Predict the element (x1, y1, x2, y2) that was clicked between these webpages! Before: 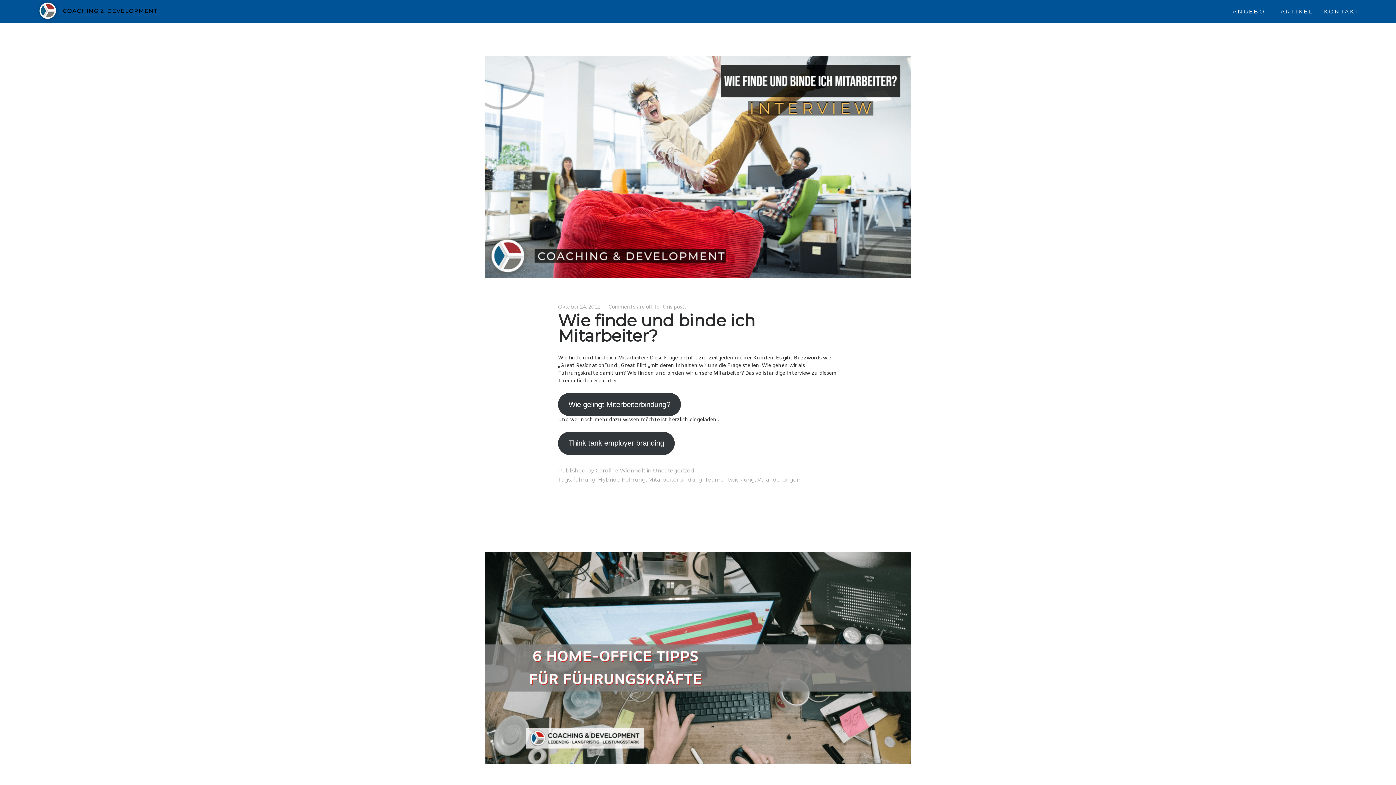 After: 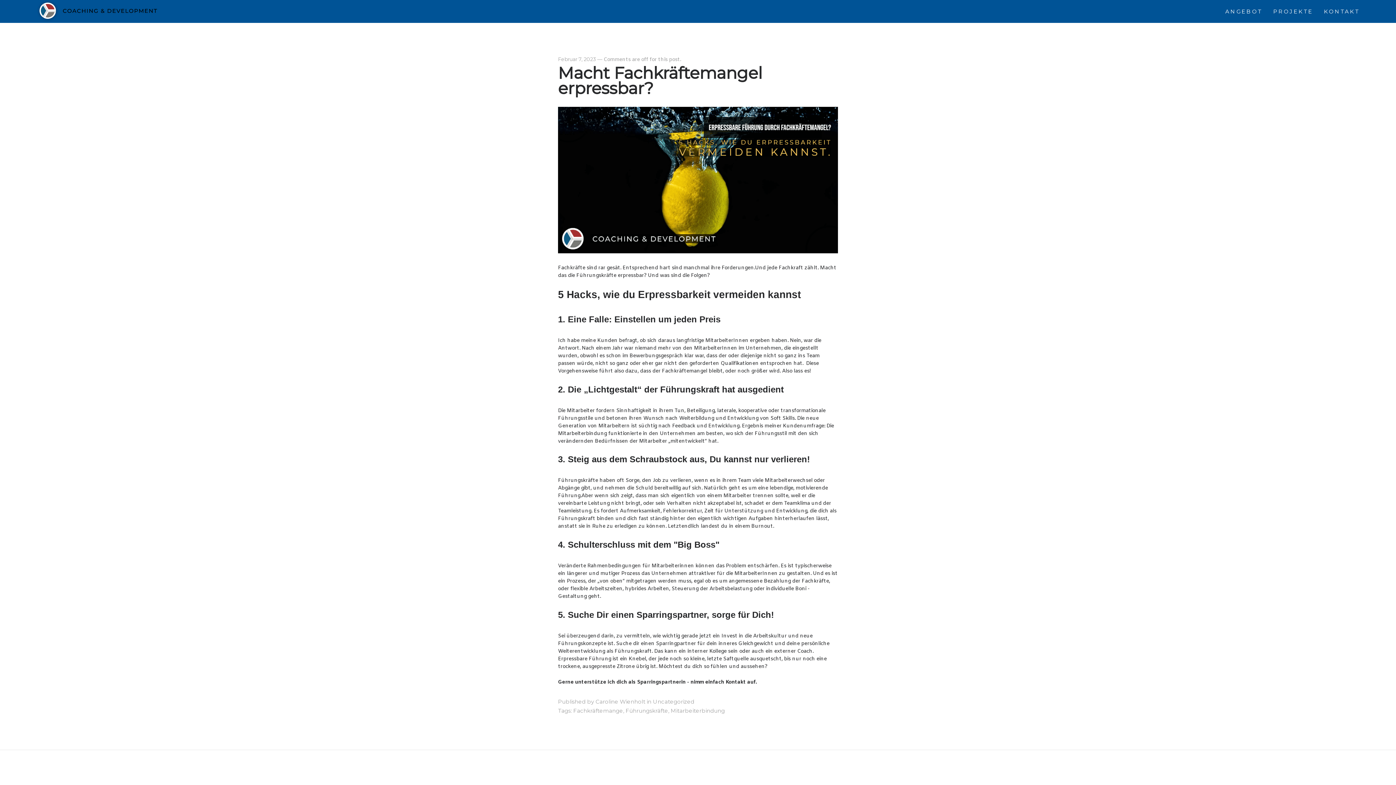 Action: label: ARTIKEL bbox: (1281, 8, 1324, 14)